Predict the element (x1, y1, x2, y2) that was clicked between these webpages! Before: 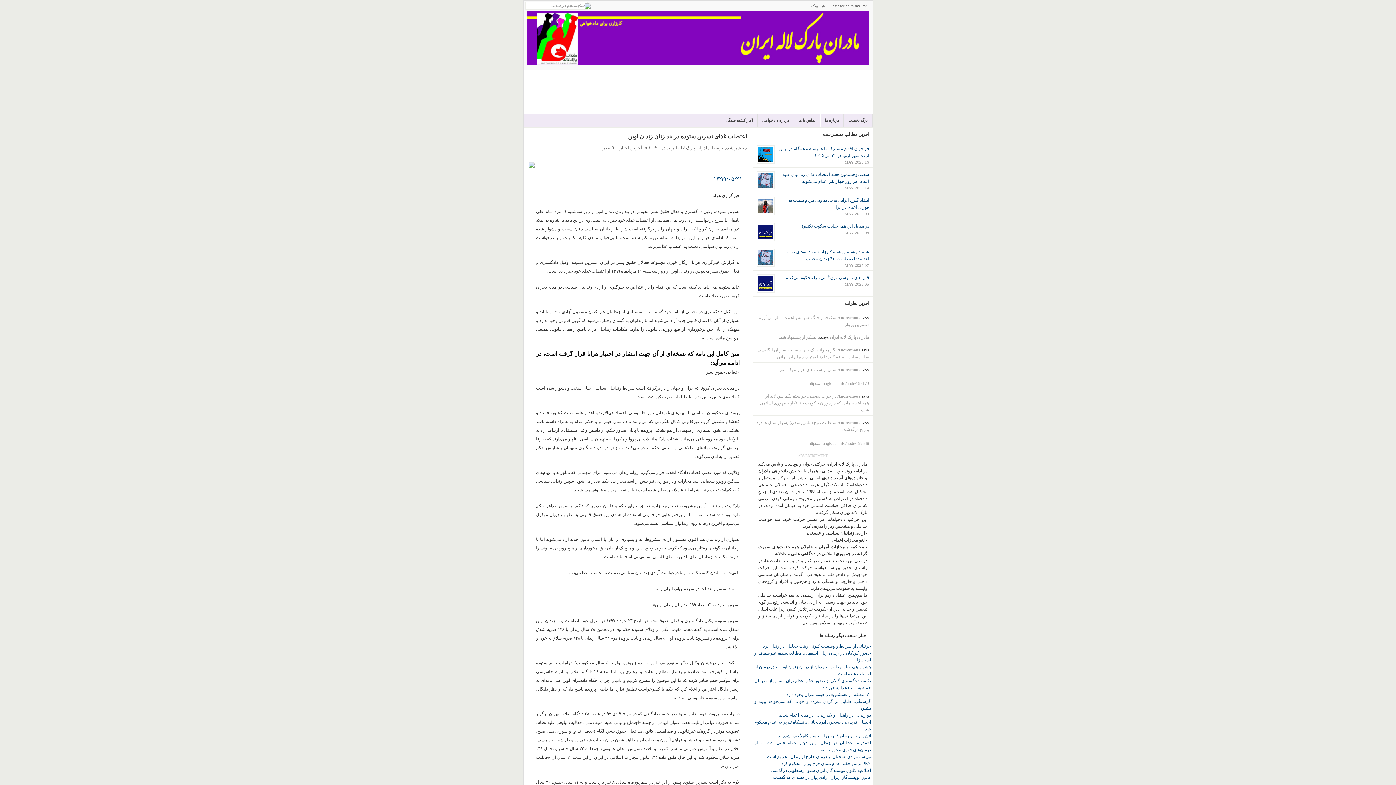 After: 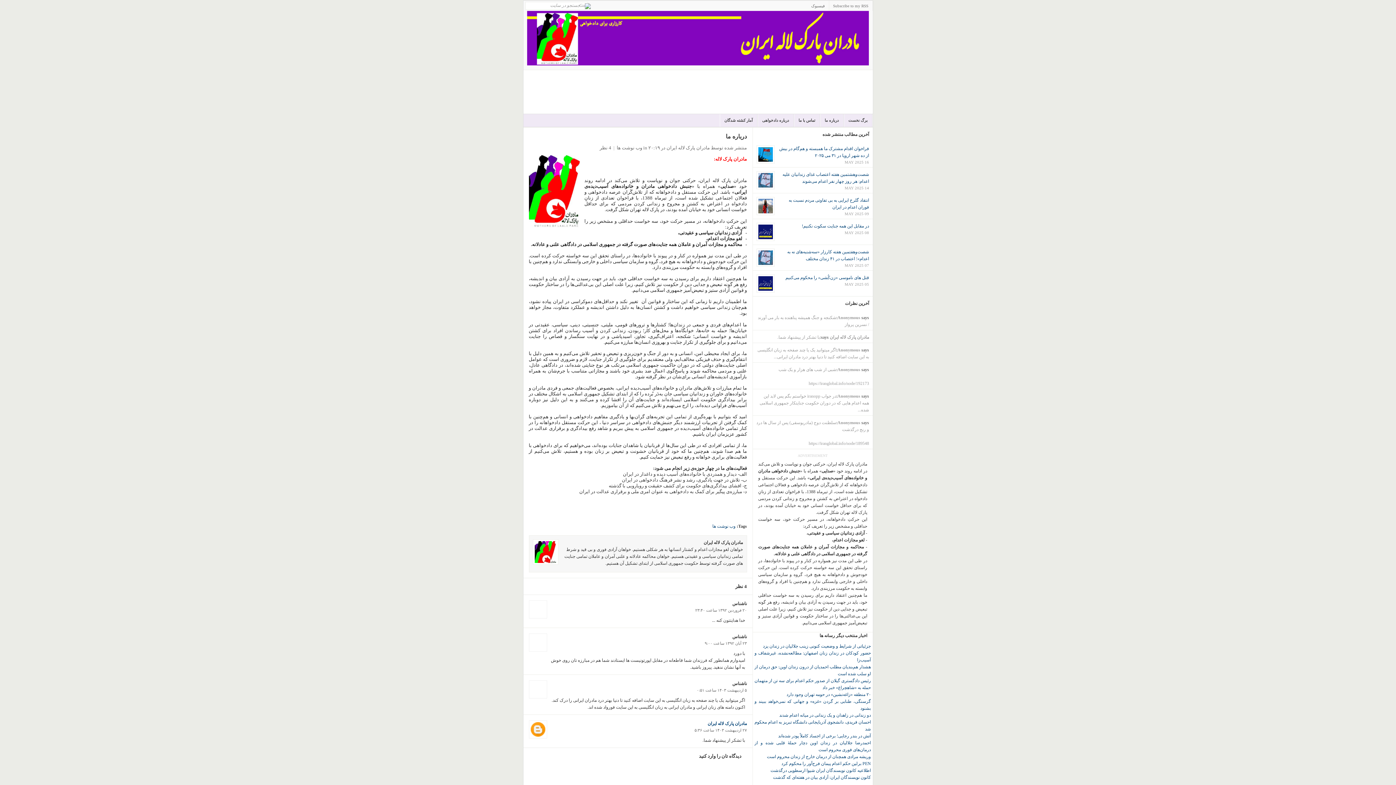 Action: label: مادران پارک لاله ایران bbox: (830, 334, 869, 340)